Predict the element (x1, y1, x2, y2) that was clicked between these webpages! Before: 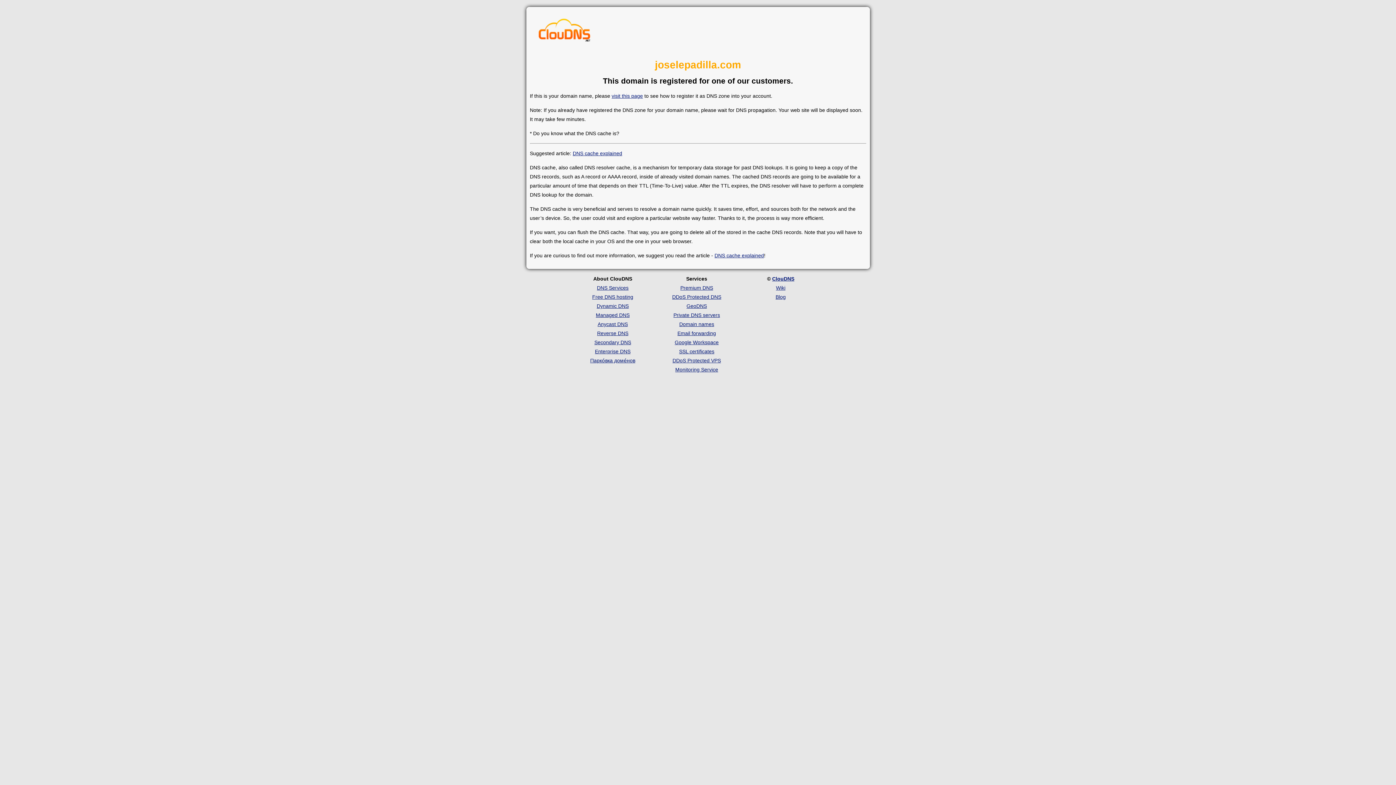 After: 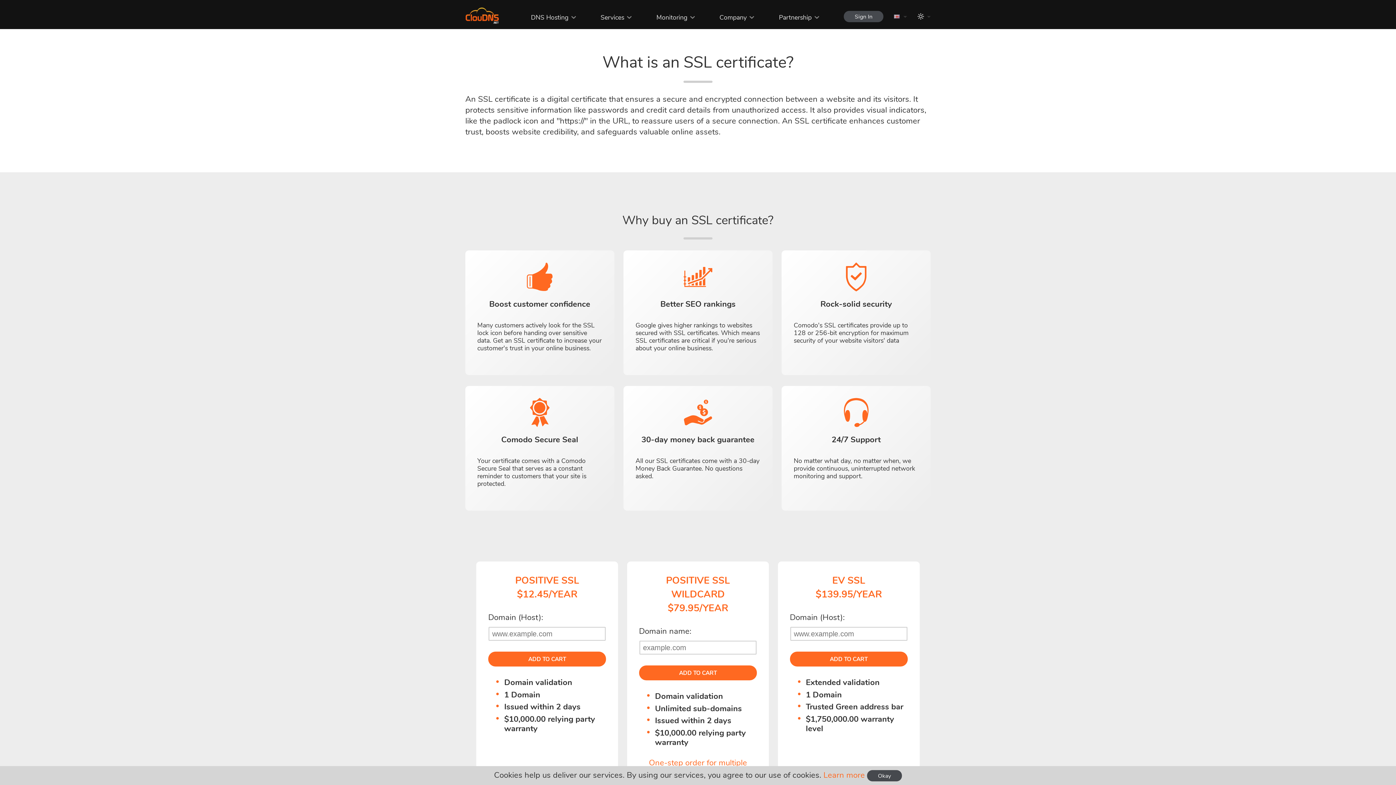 Action: bbox: (679, 348, 714, 354) label: SSL certificates